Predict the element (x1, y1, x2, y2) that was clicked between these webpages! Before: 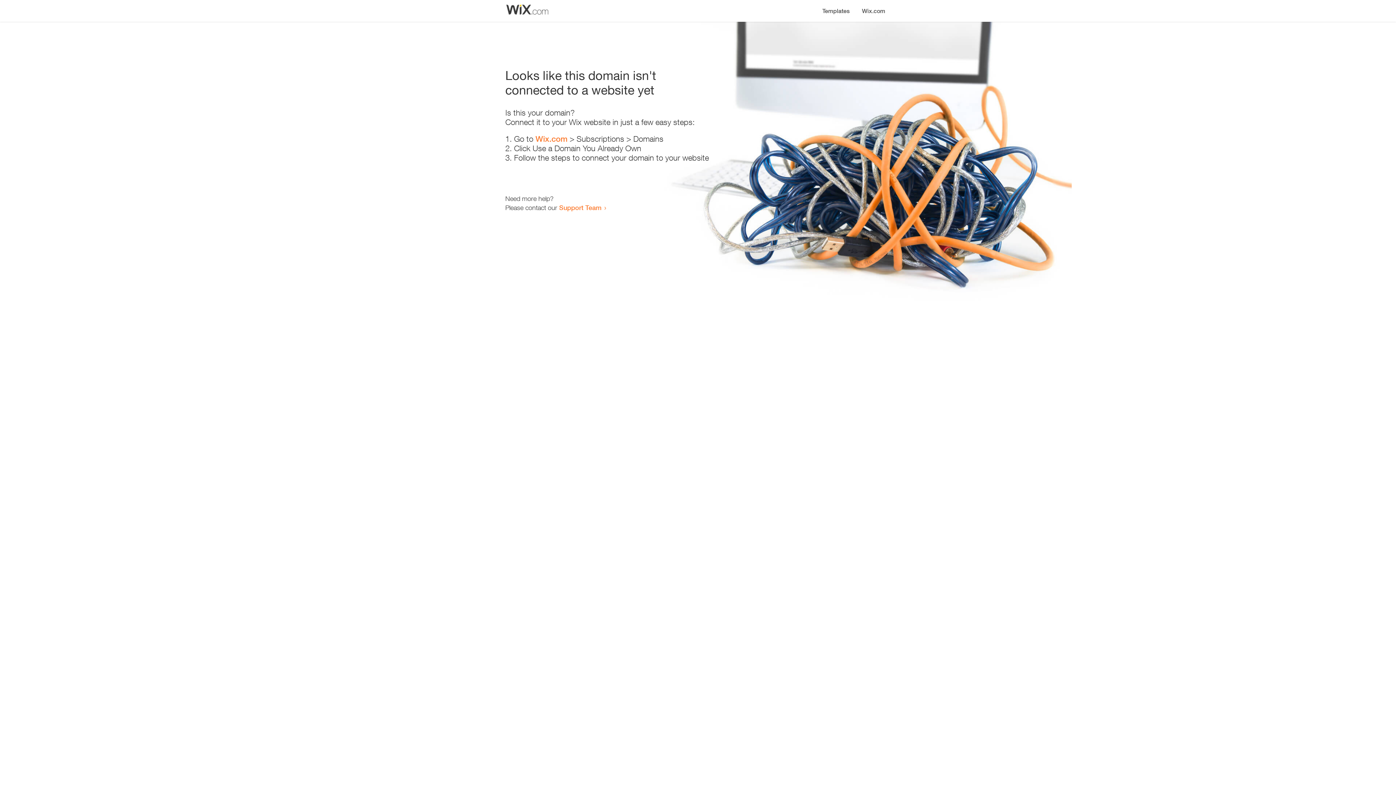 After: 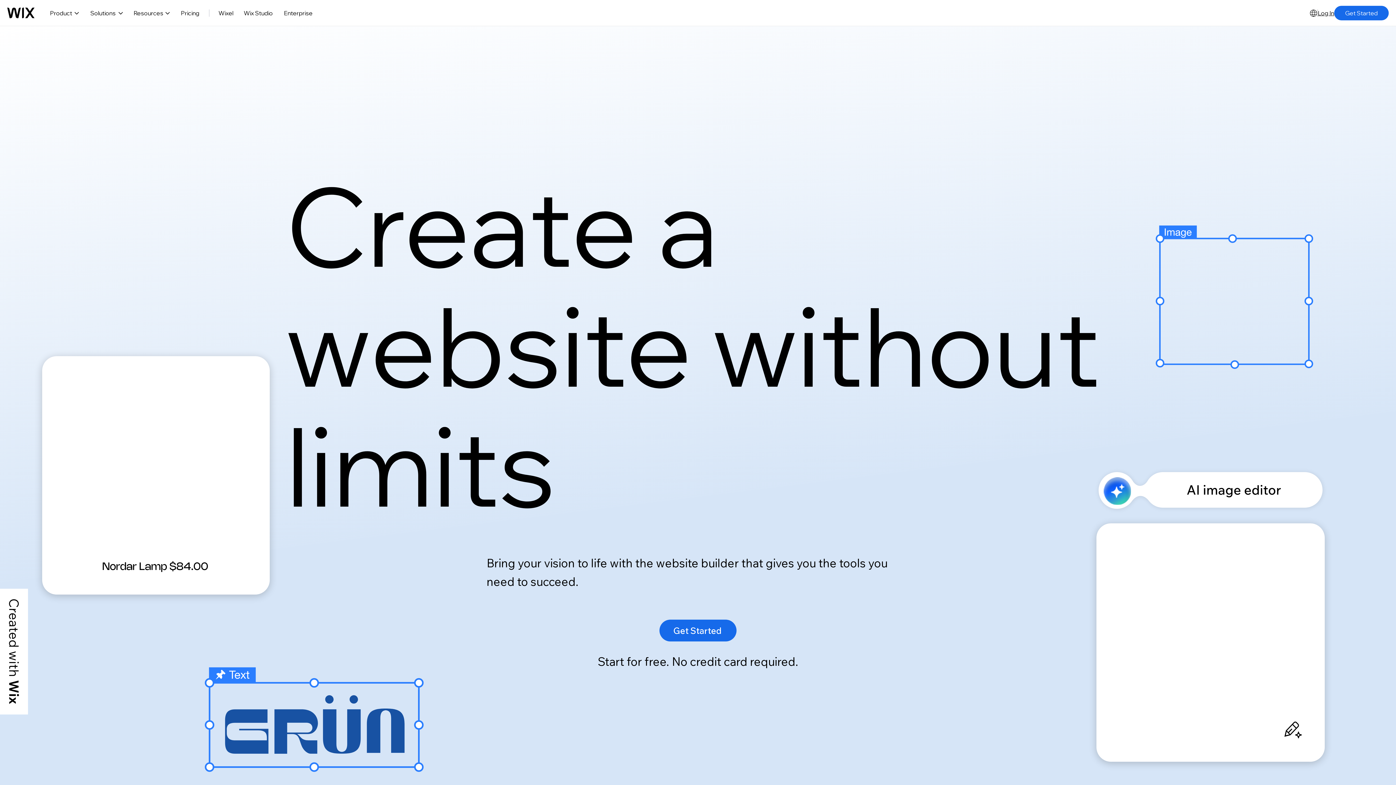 Action: label: Wix.com bbox: (535, 134, 567, 143)